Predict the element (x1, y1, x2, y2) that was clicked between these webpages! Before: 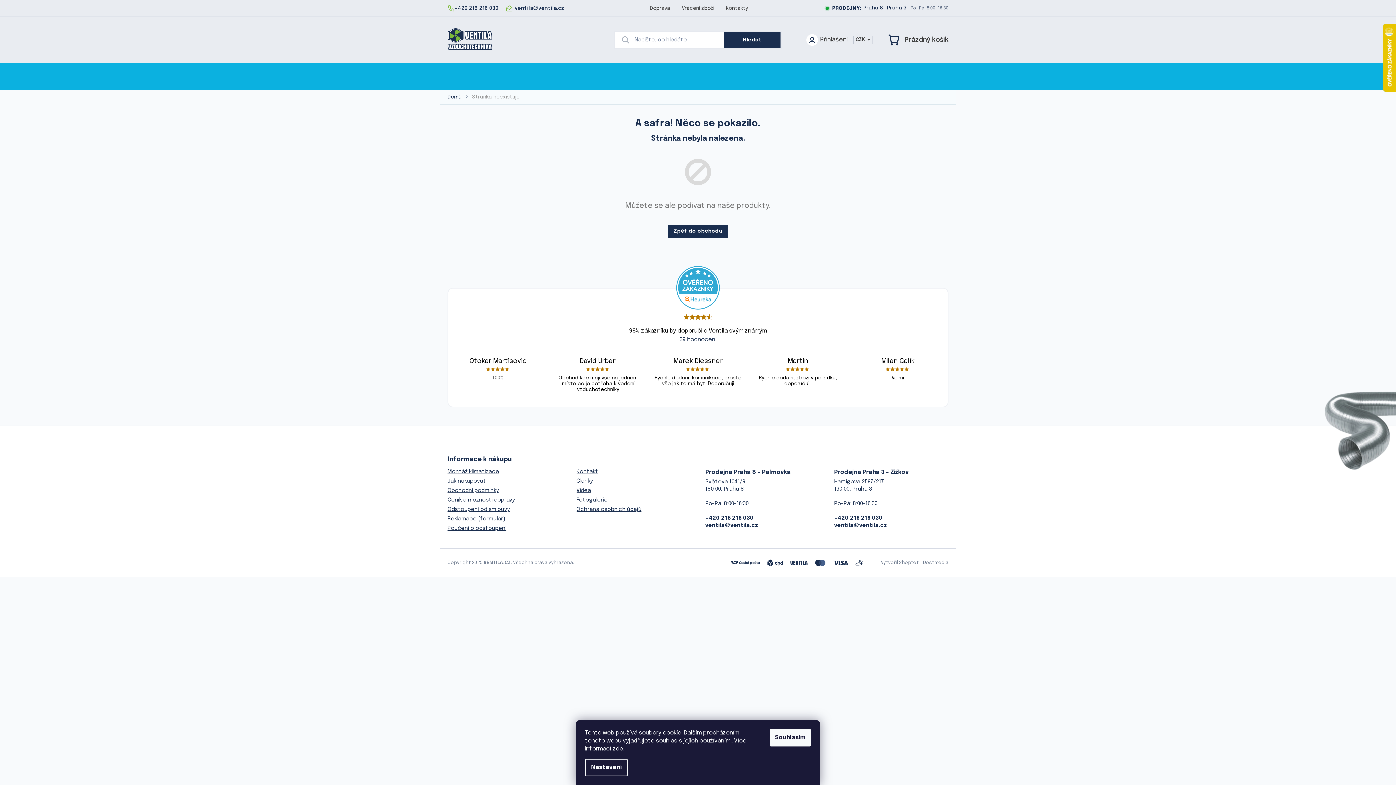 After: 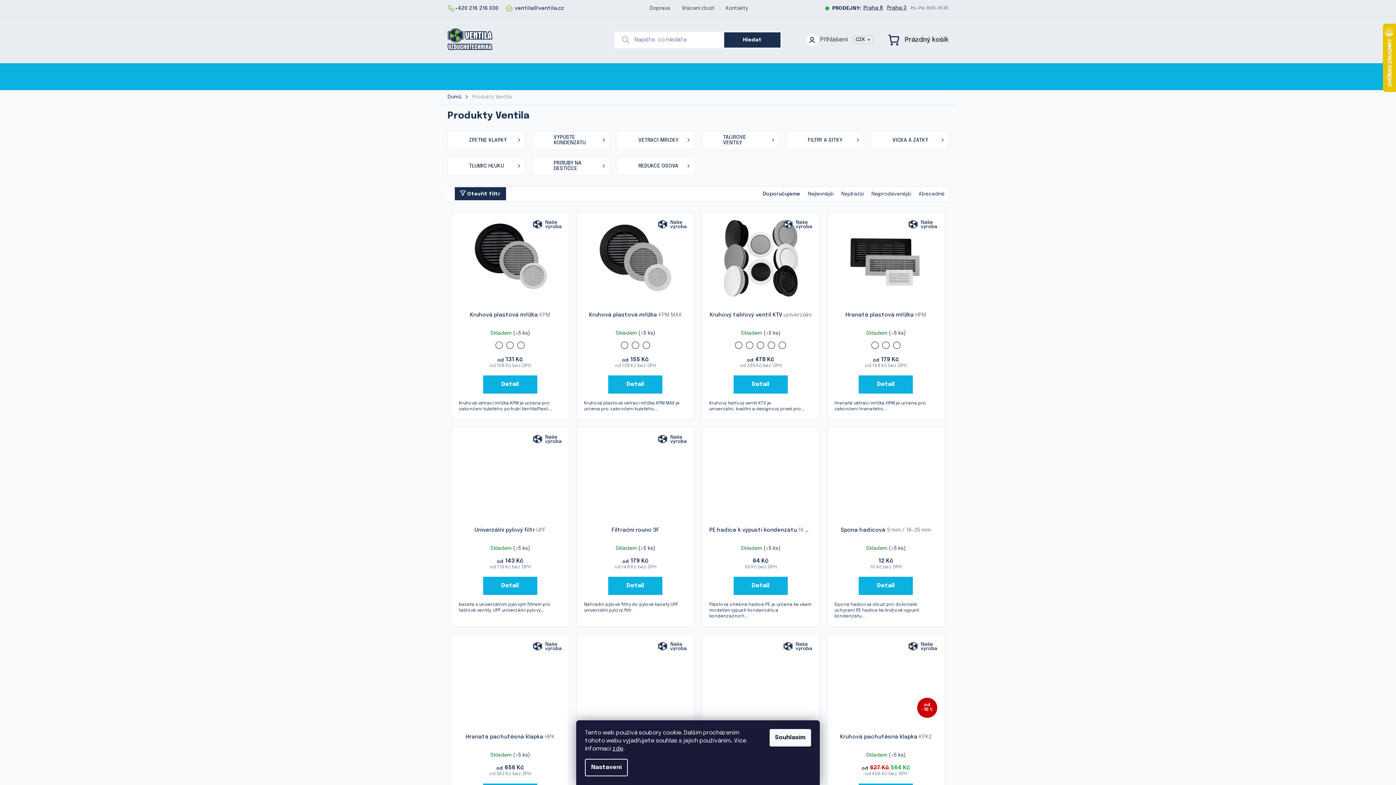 Action: label: Produkty Ventila bbox: (440, 63, 501, 89)